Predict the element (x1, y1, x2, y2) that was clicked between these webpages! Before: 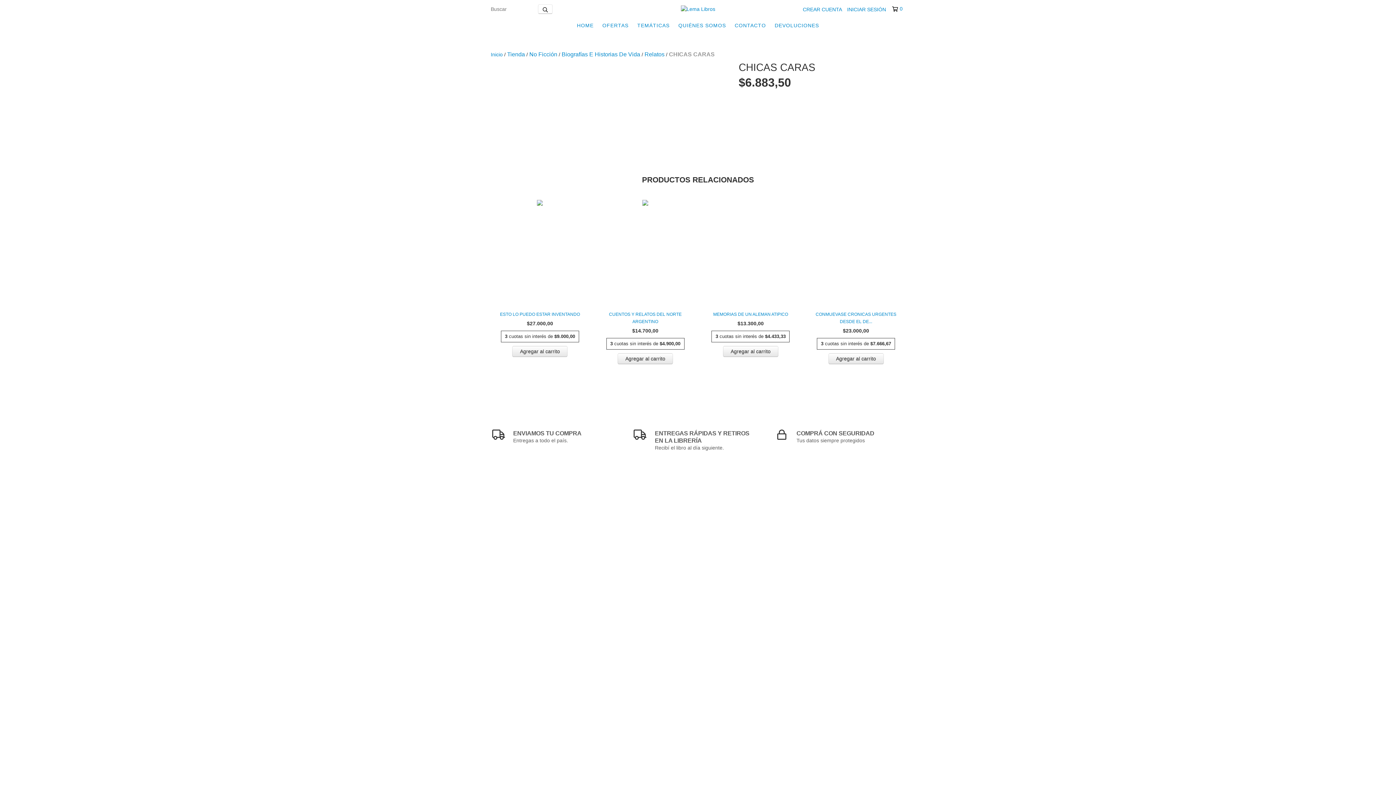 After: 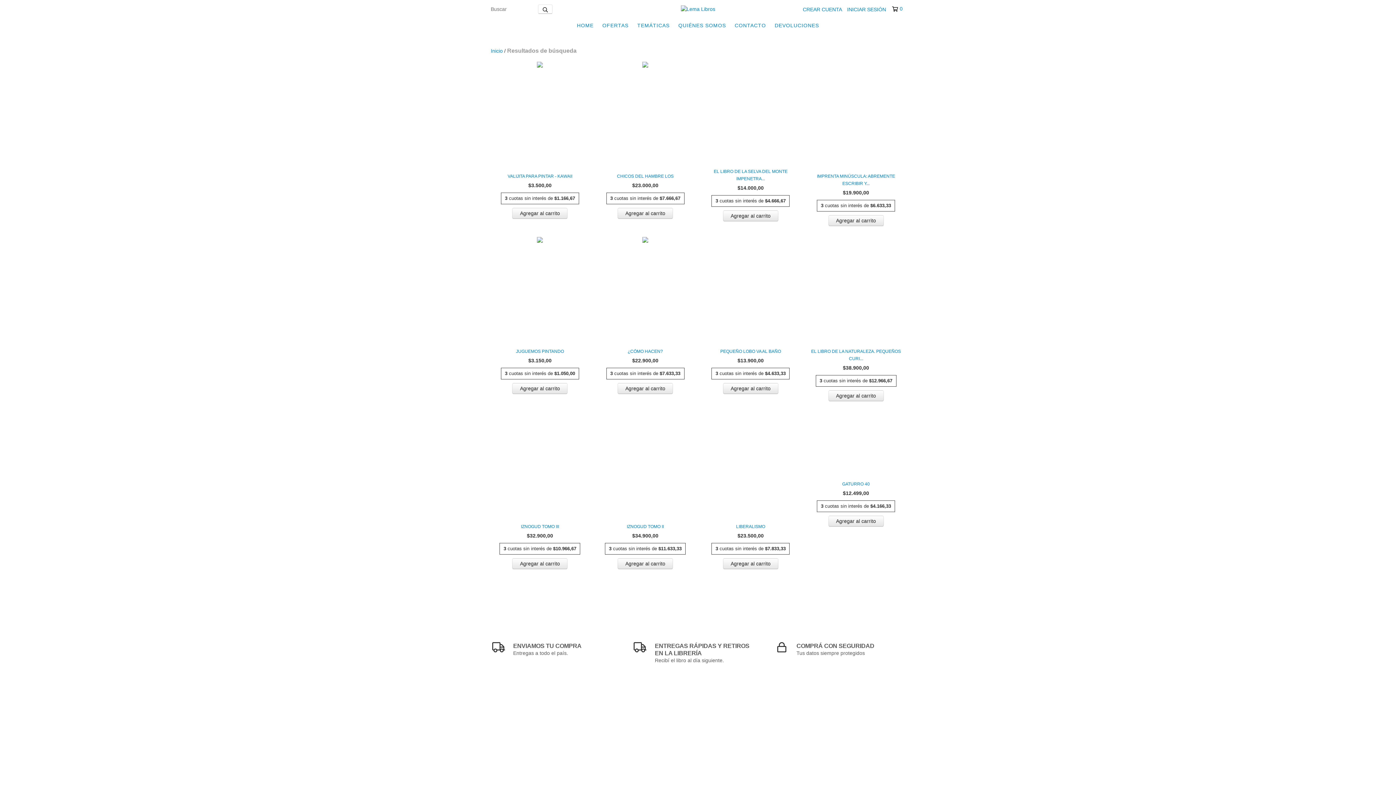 Action: label: Buscar bbox: (538, 4, 552, 13)